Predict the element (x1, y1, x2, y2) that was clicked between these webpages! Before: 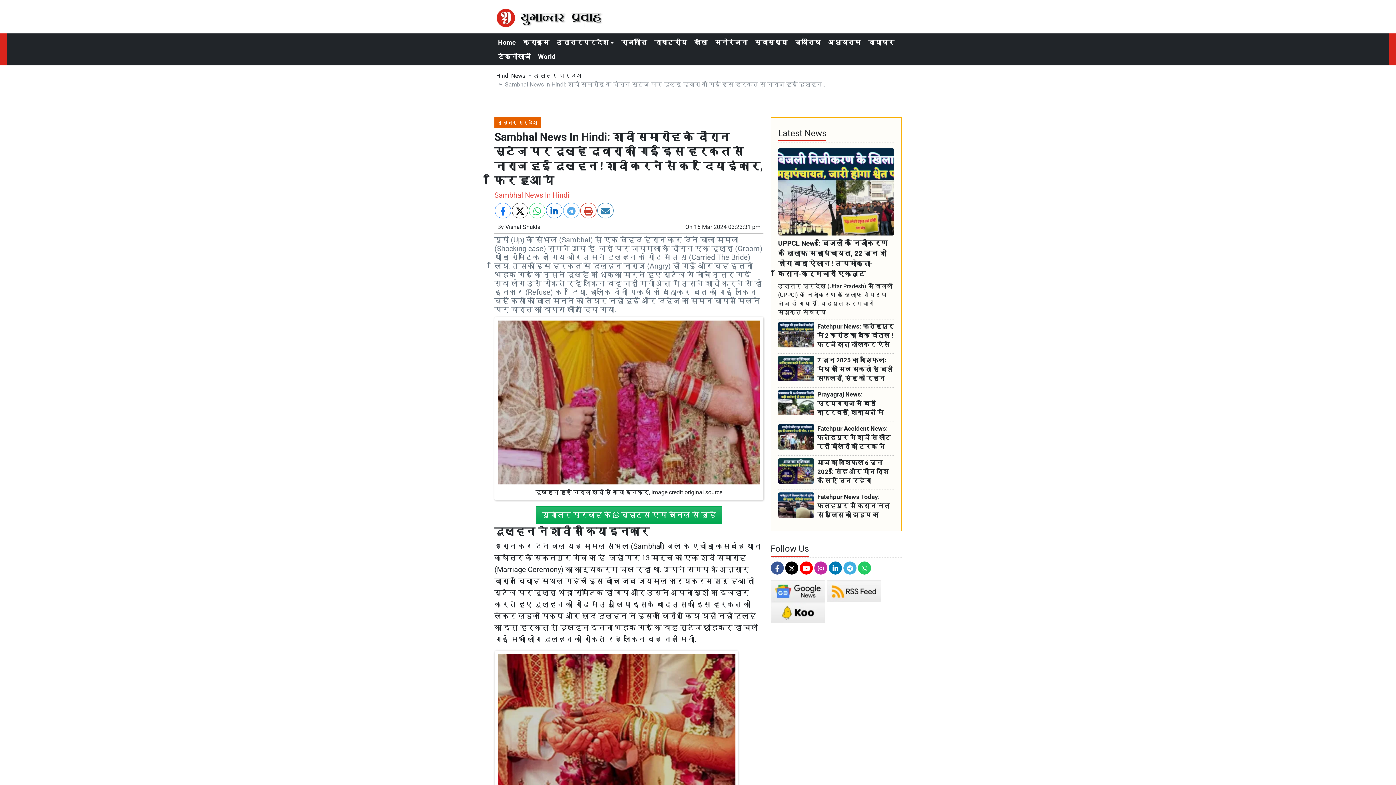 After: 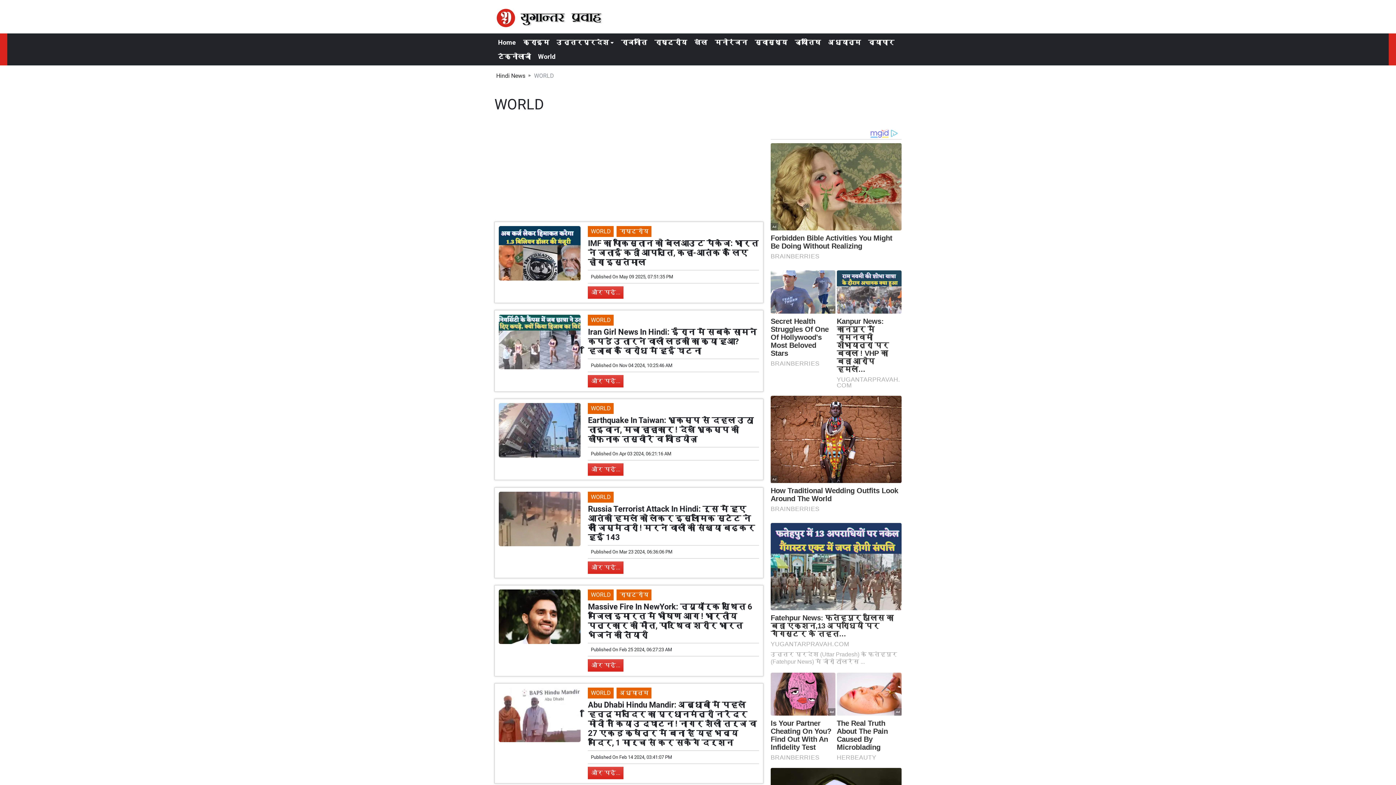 Action: bbox: (538, 52, 555, 60) label: World